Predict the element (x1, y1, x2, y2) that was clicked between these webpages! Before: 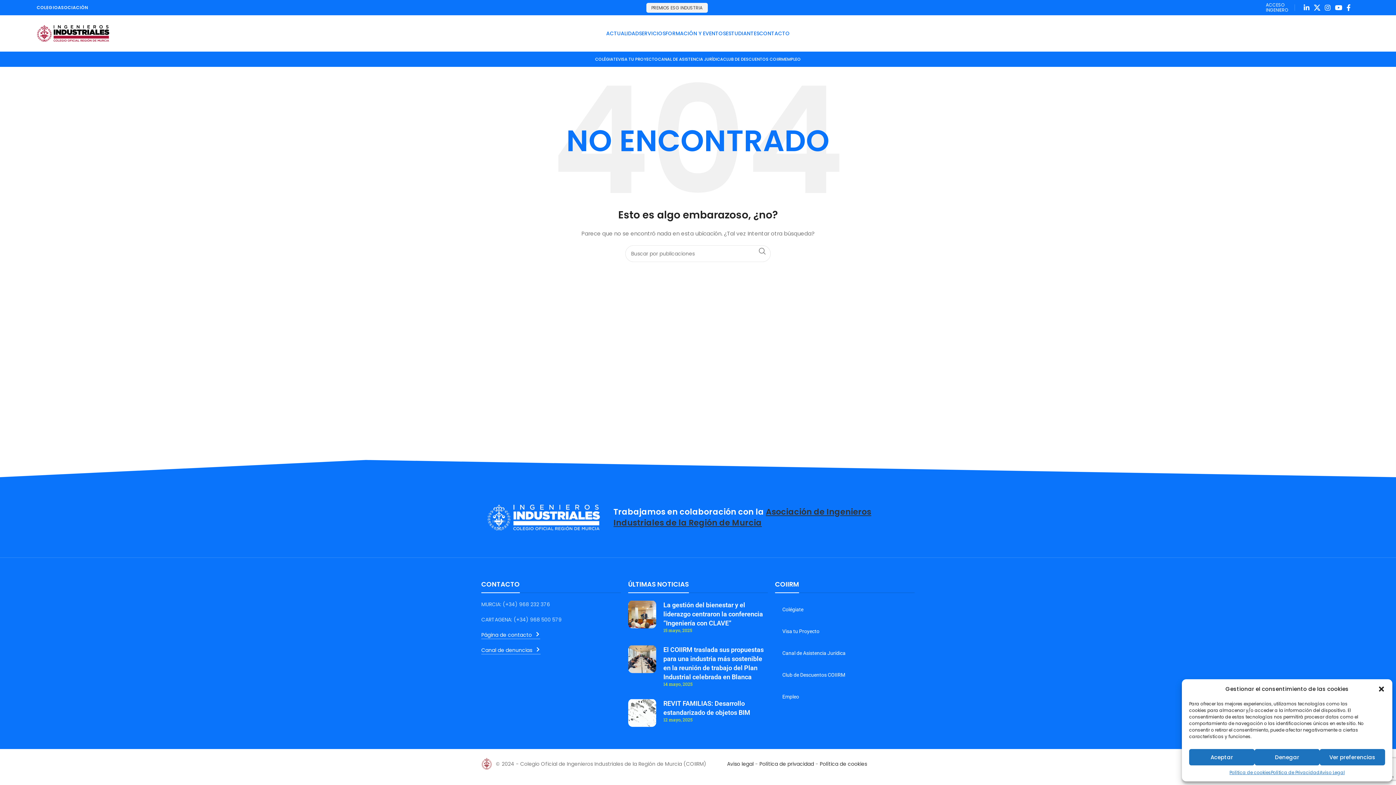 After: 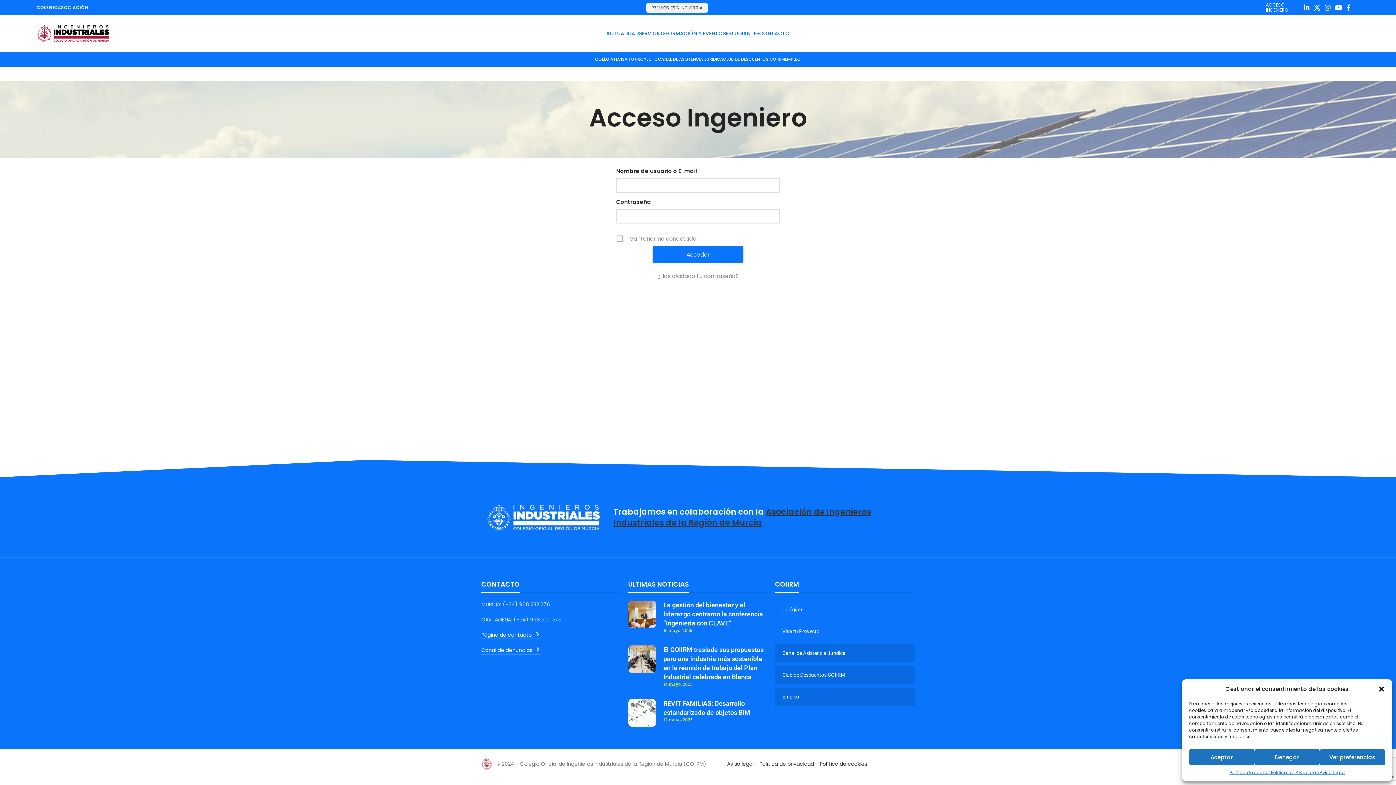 Action: label: EMPLEO bbox: (785, 52, 801, 66)